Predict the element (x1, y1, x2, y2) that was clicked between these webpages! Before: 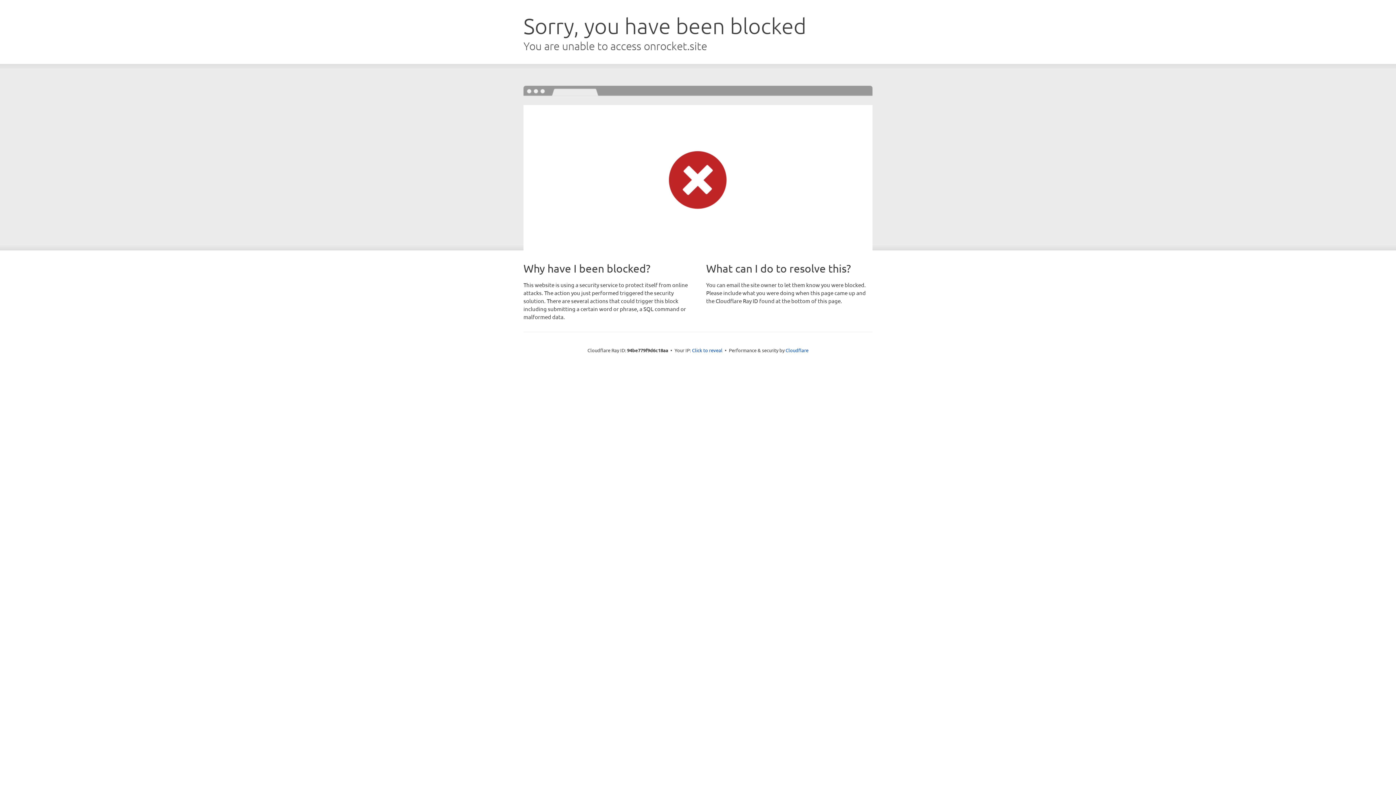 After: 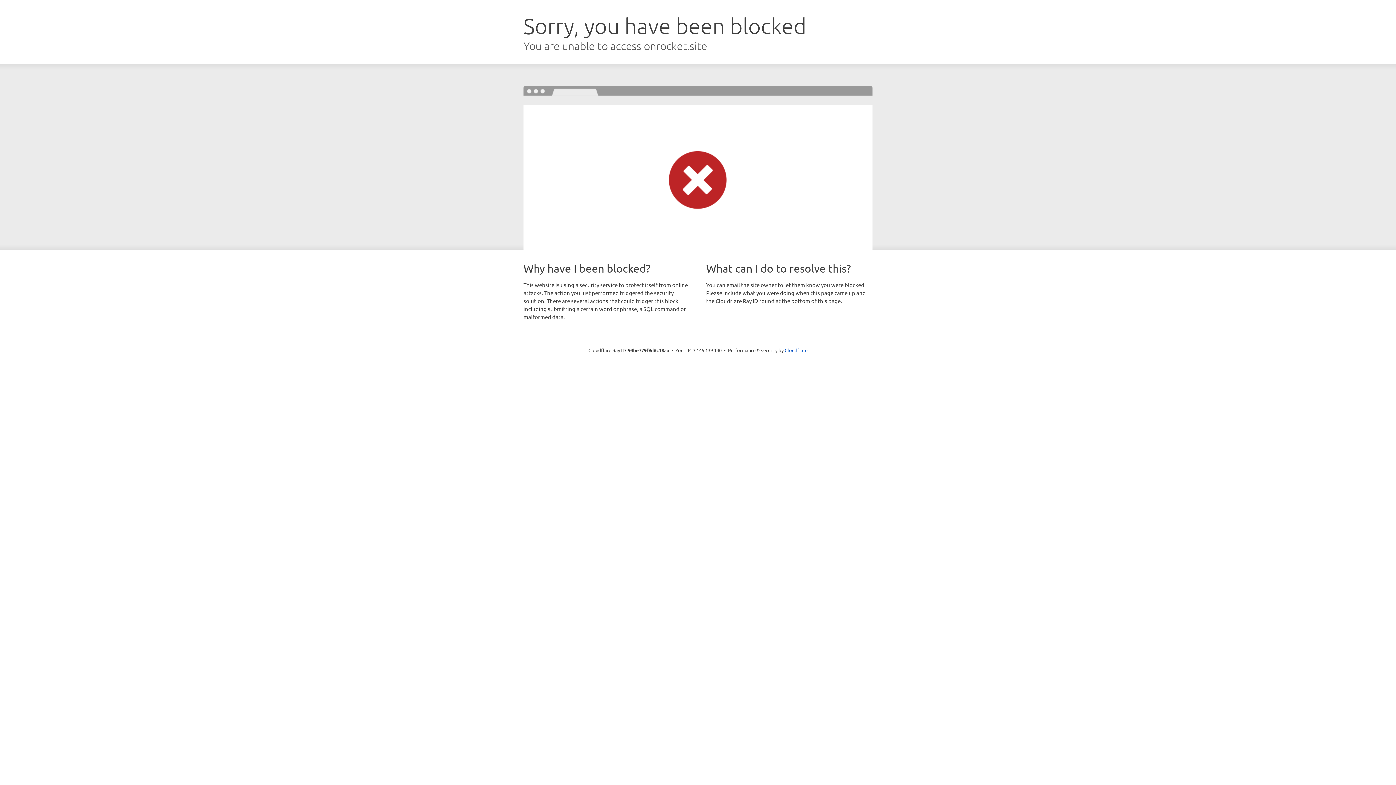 Action: label: Click to reveal bbox: (692, 346, 722, 353)